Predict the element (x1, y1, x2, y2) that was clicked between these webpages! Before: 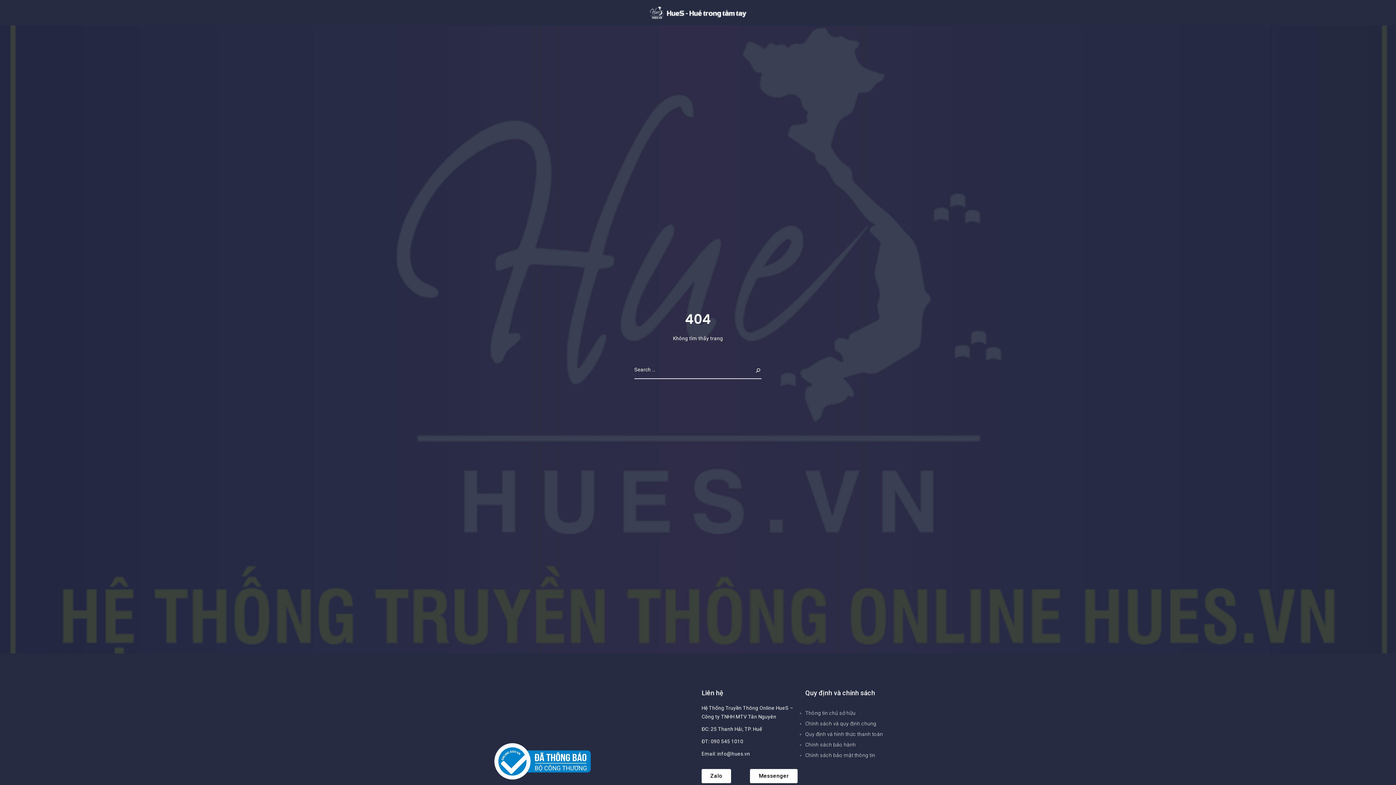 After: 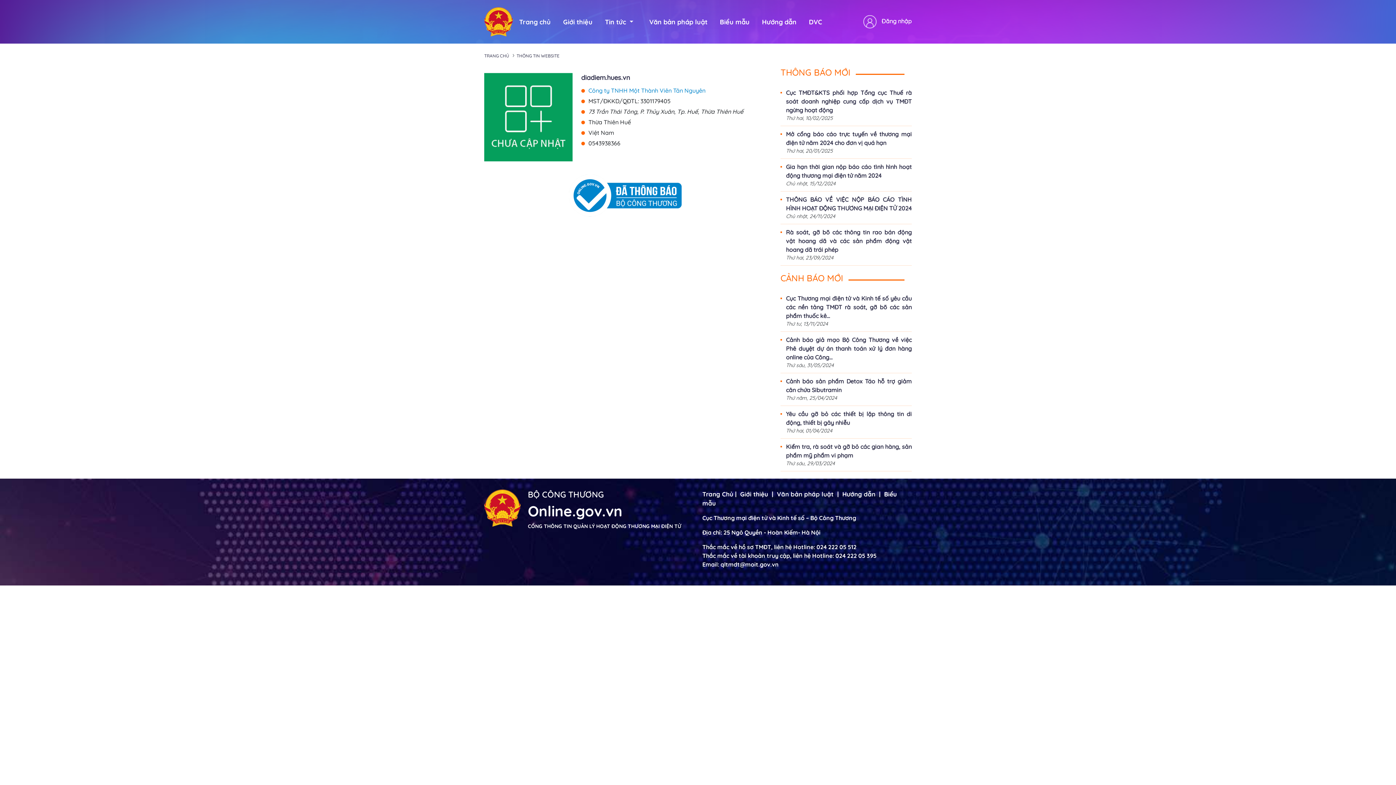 Action: bbox: (494, 772, 590, 778)